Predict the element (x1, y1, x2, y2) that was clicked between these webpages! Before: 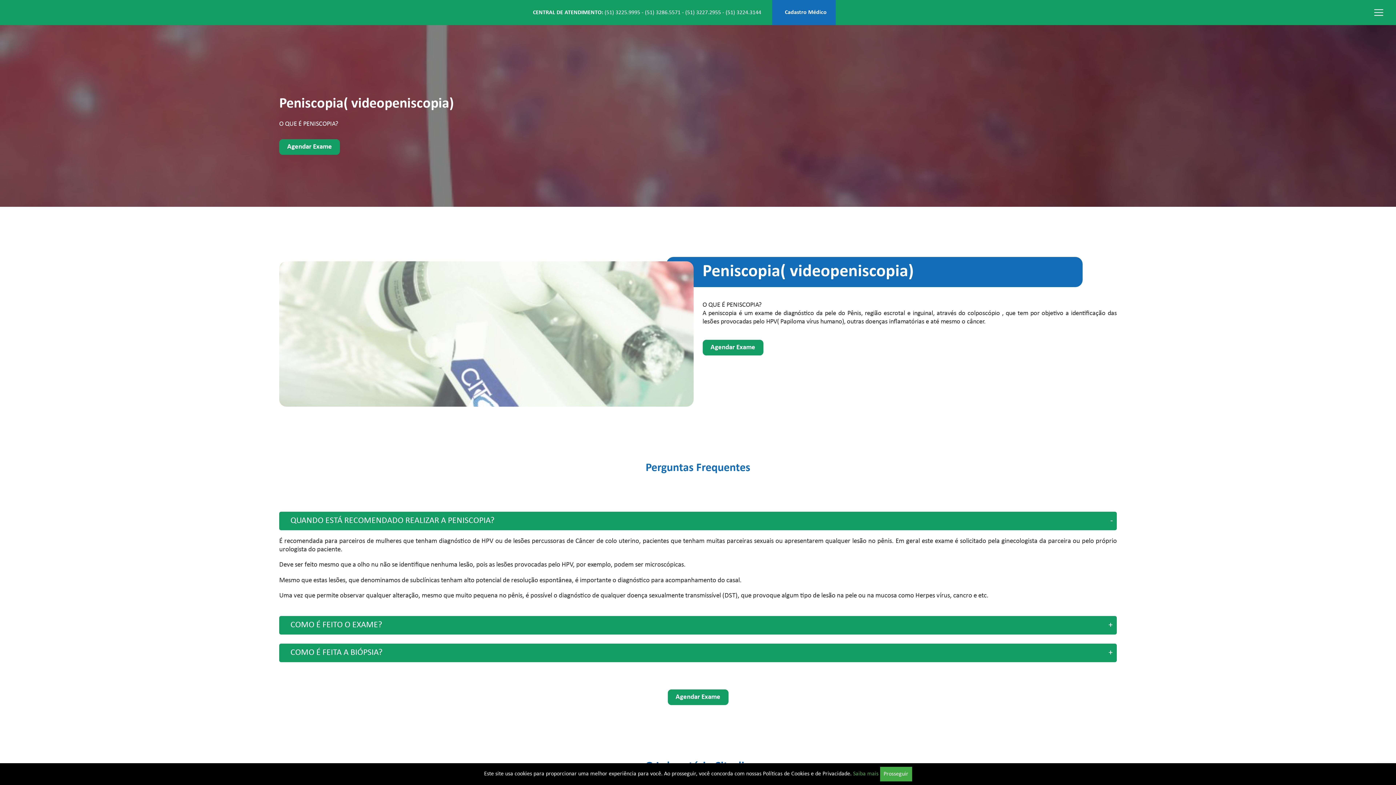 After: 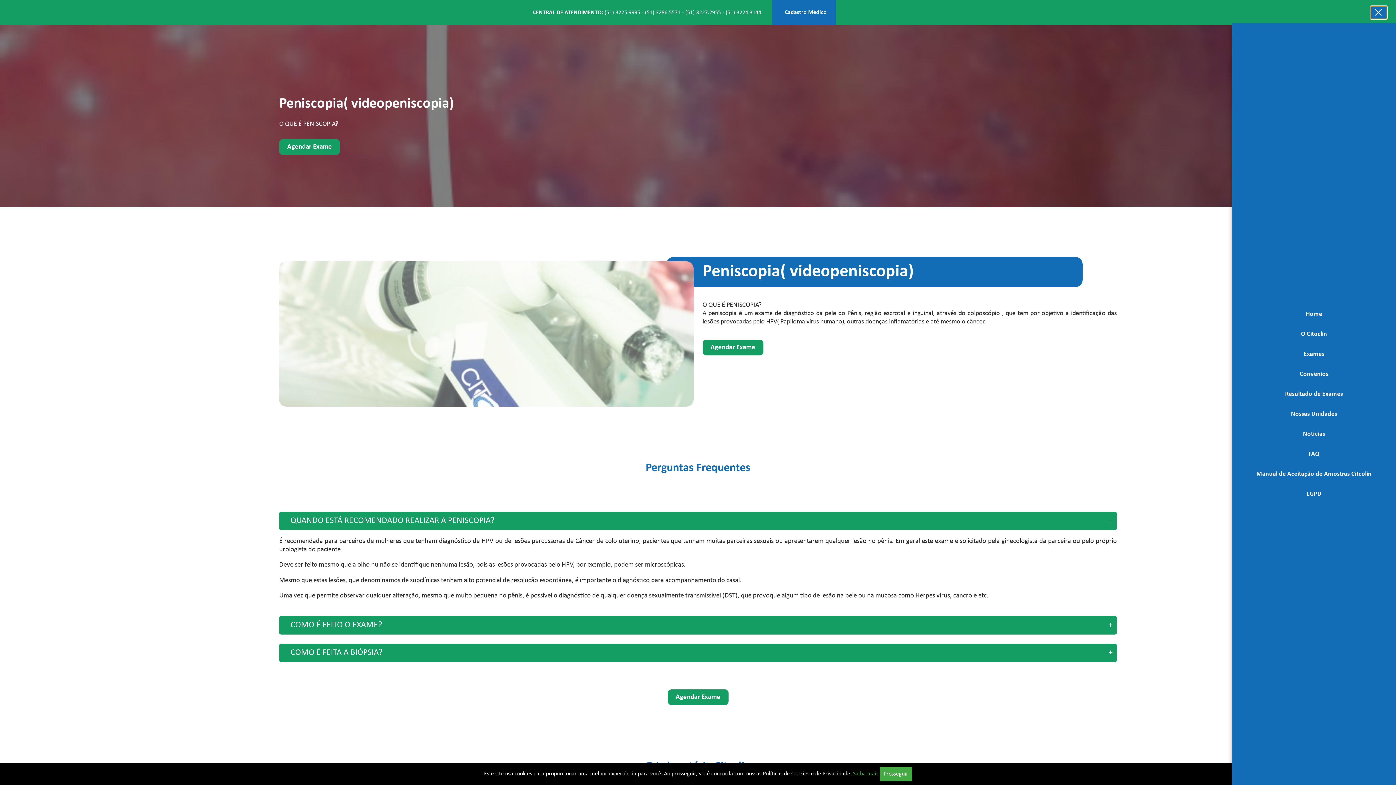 Action: bbox: (1370, 6, 1387, 18)